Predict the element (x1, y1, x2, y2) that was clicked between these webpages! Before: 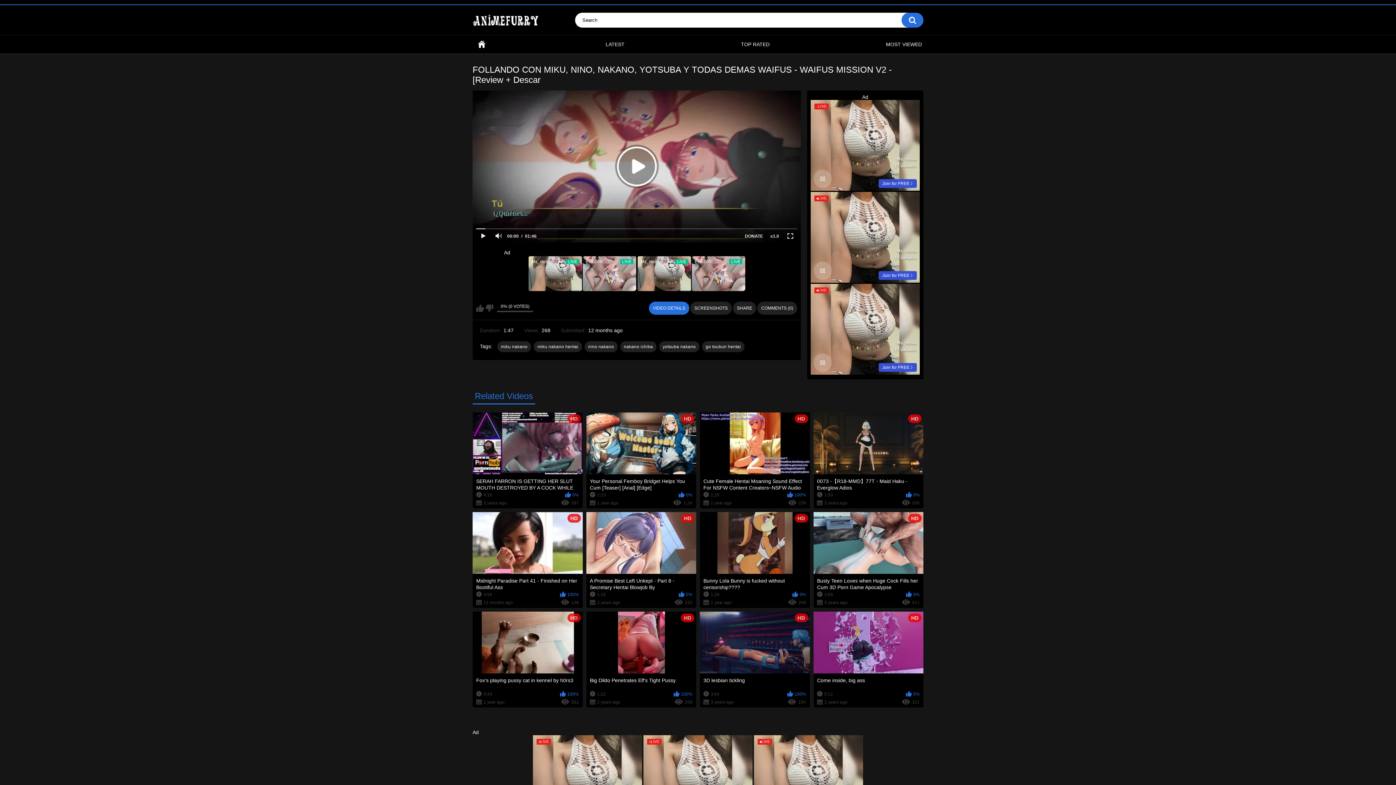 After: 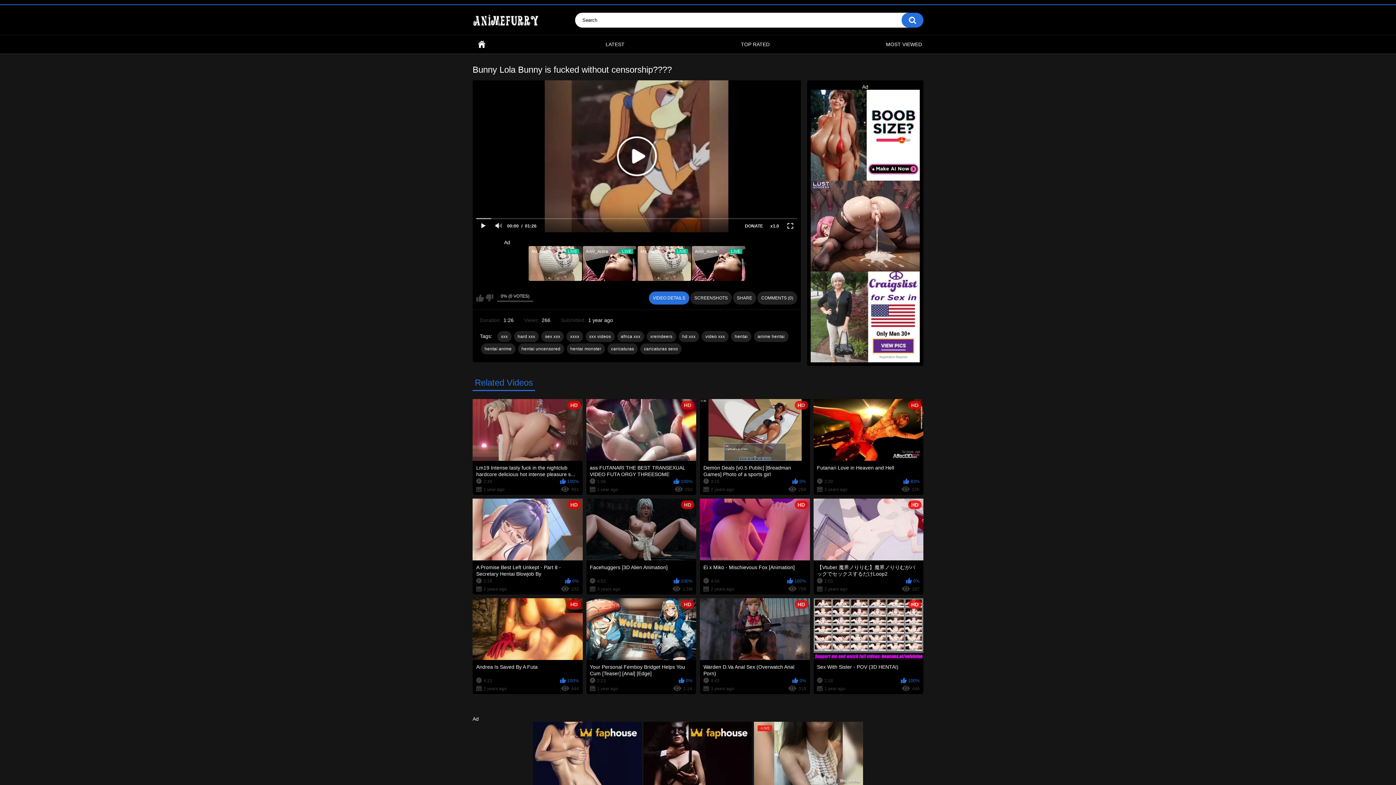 Action: label: HD
Bunny Lola Bunny is fucked without censorship????
1:26
0%
1 year ago
266 bbox: (700, 512, 810, 608)